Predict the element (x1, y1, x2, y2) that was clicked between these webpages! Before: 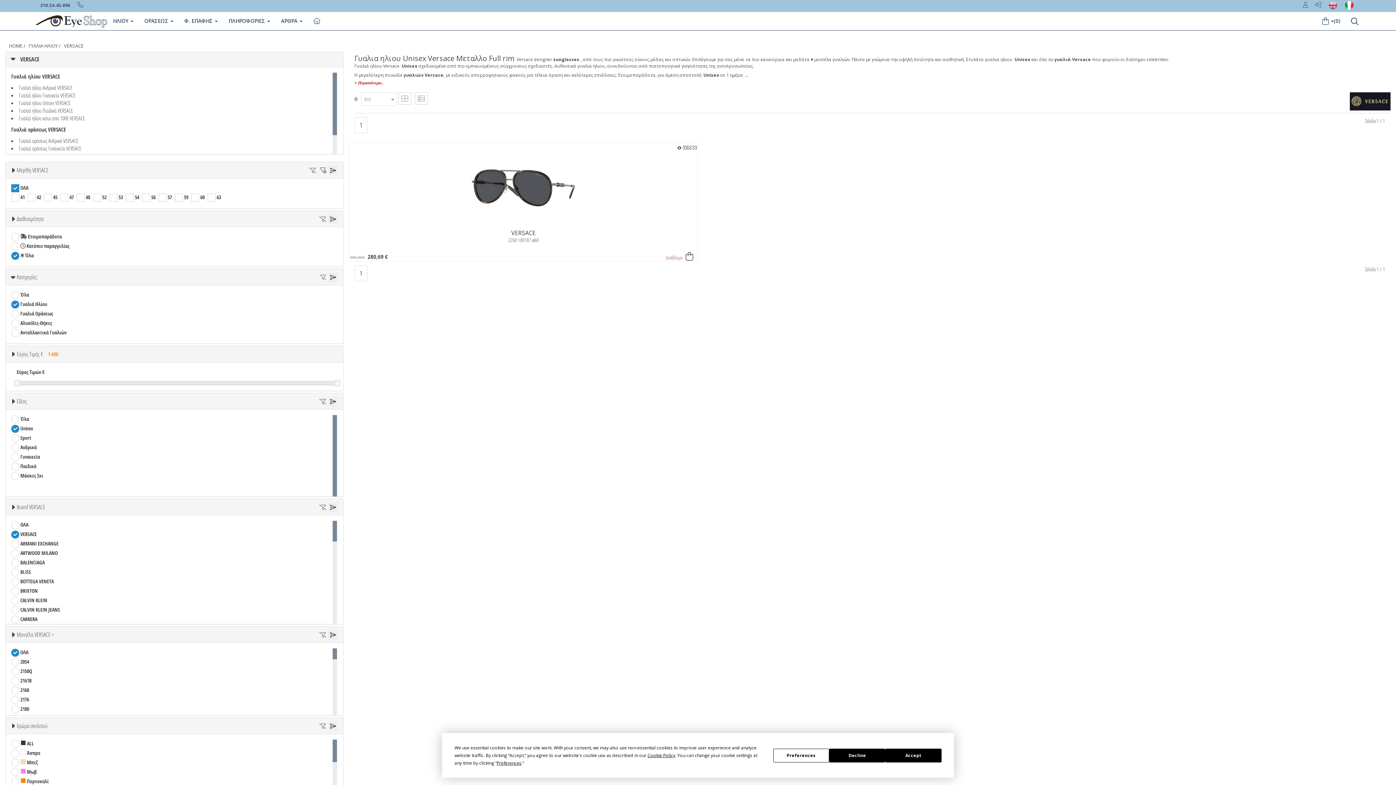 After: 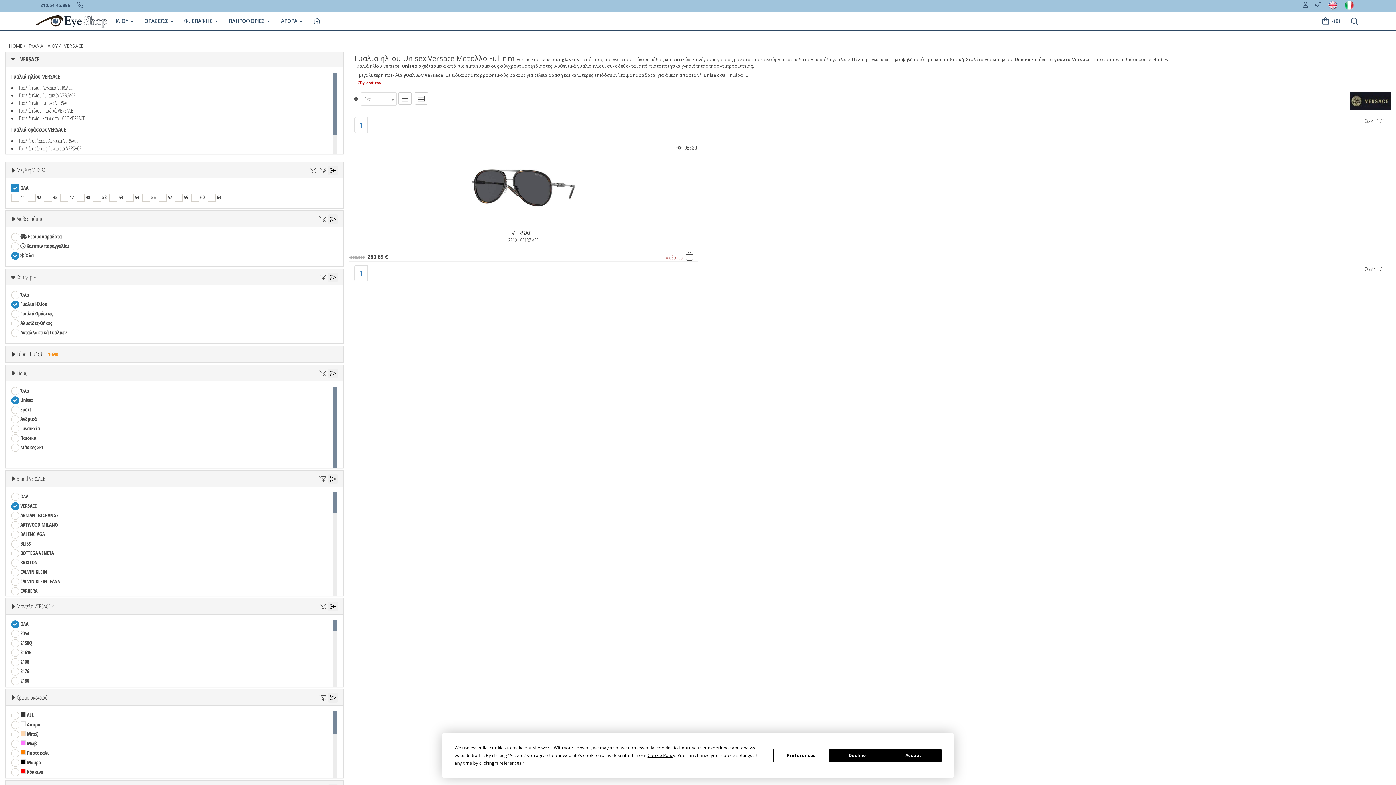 Action: bbox: (16, 350, 62, 358) label: Εύρος Τιμής € 